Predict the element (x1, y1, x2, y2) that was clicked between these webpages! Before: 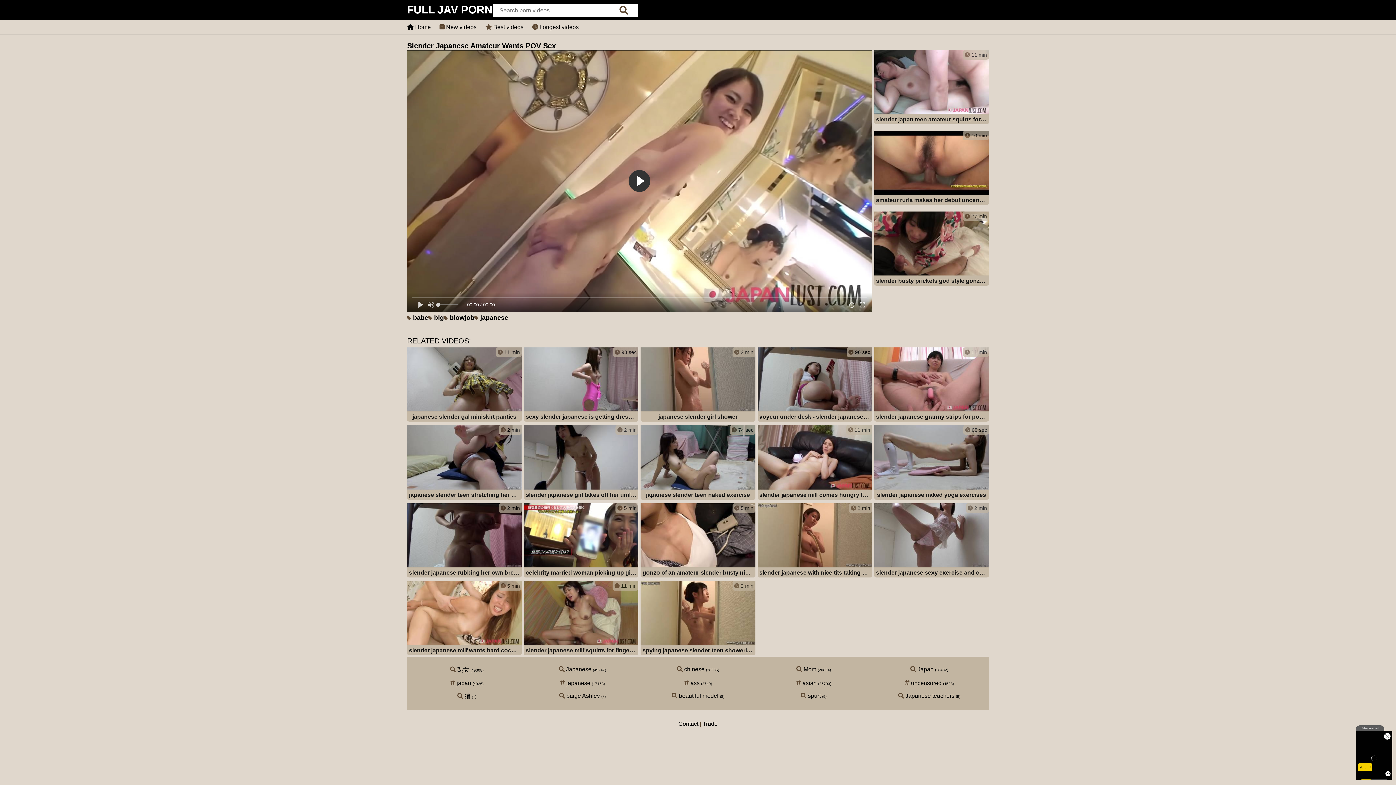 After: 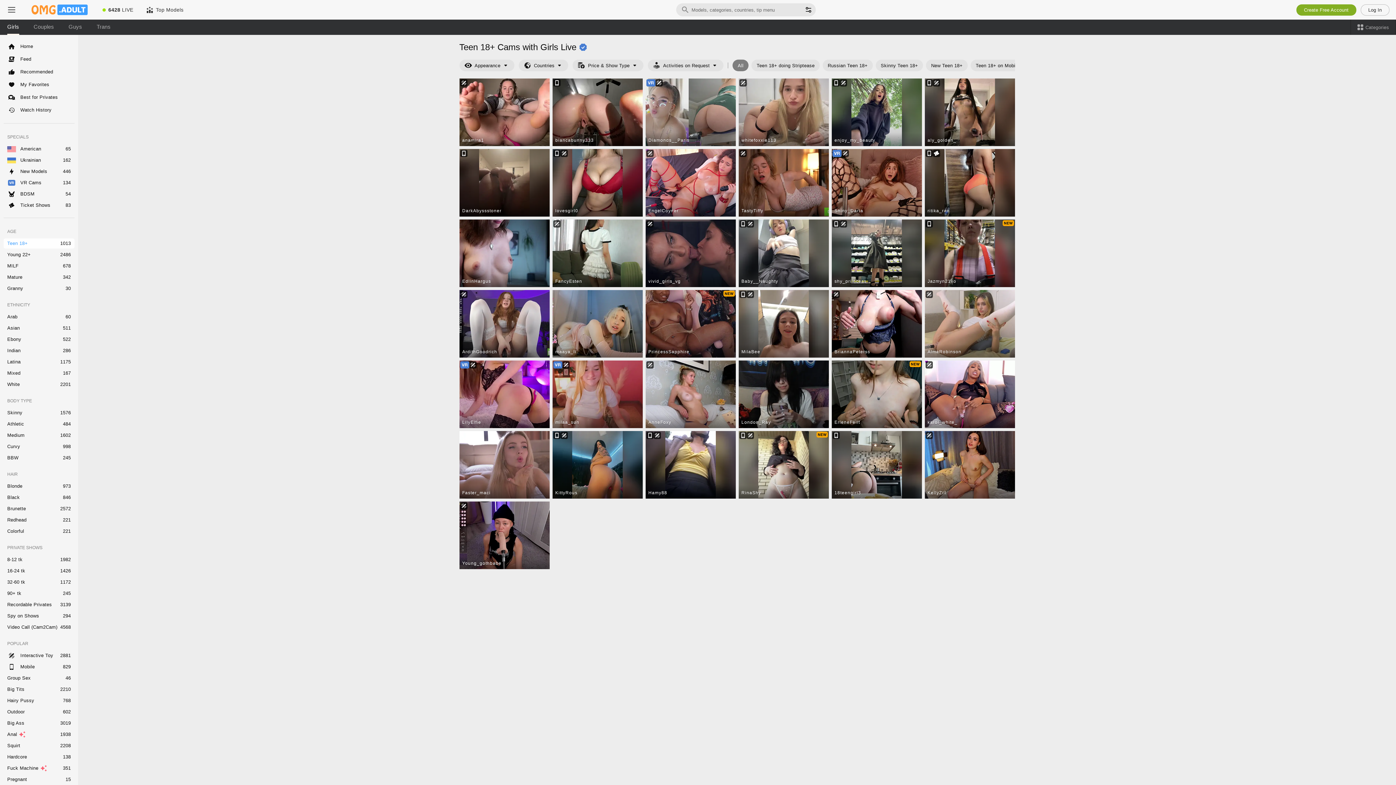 Action: bbox: (558, 666, 591, 672) label:  Japanese